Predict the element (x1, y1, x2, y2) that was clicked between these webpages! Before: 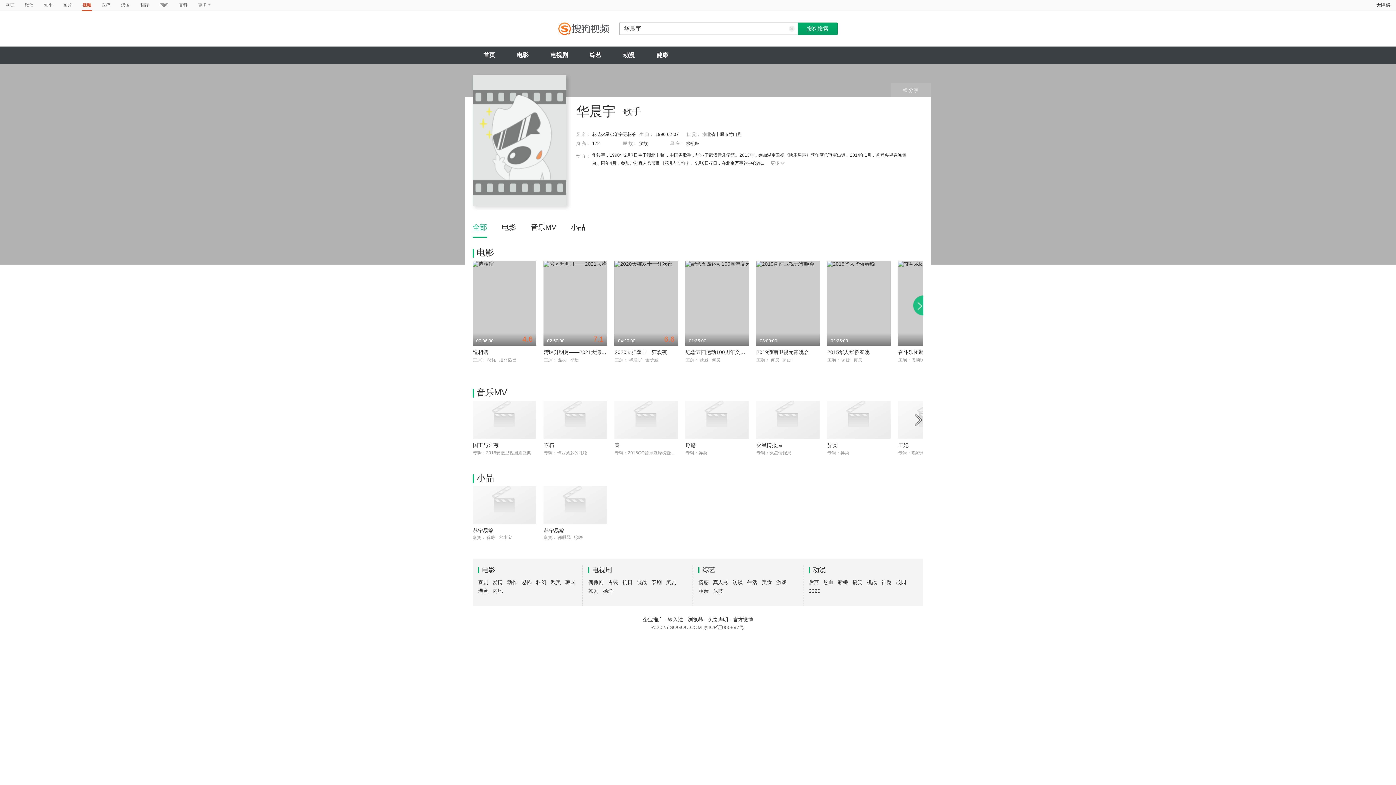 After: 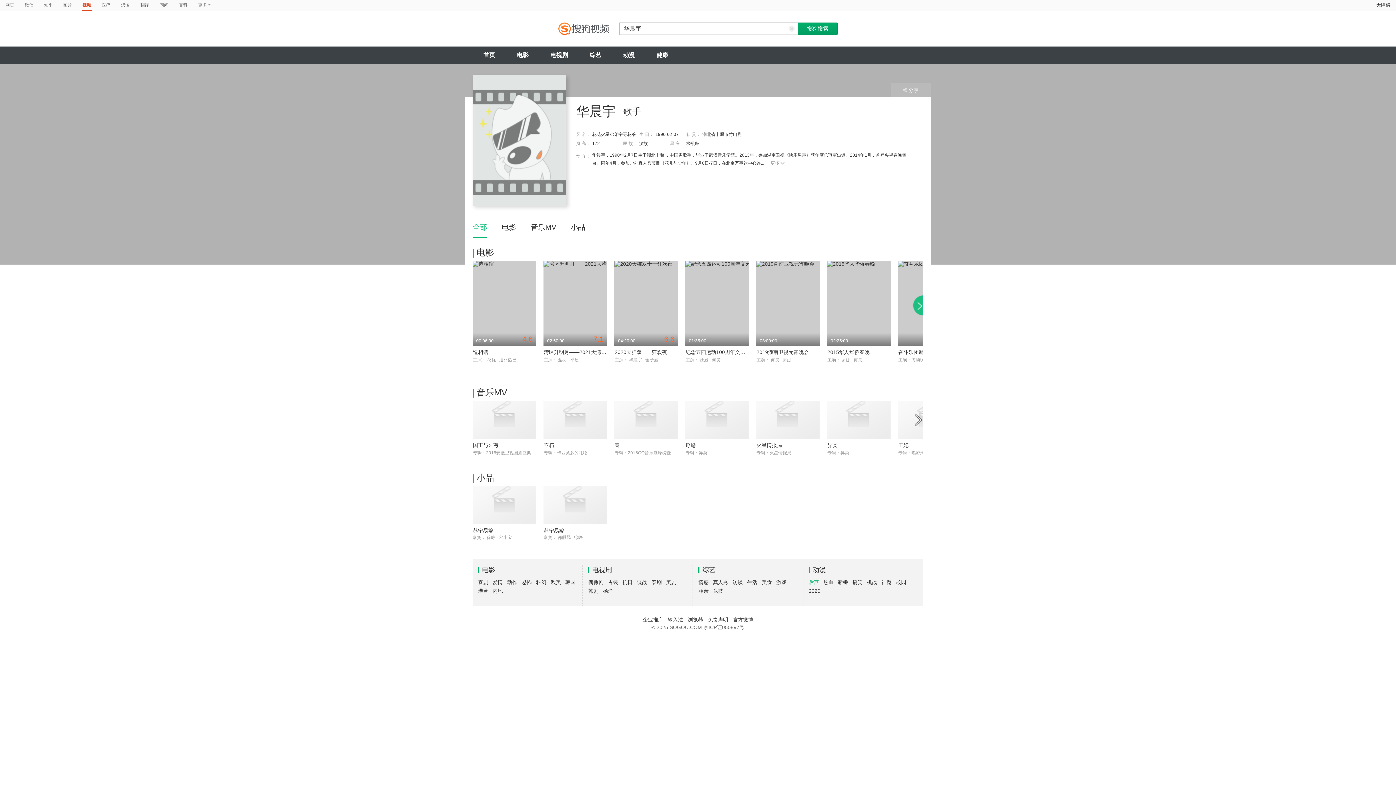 Action: bbox: (808, 579, 819, 585) label: 后宫